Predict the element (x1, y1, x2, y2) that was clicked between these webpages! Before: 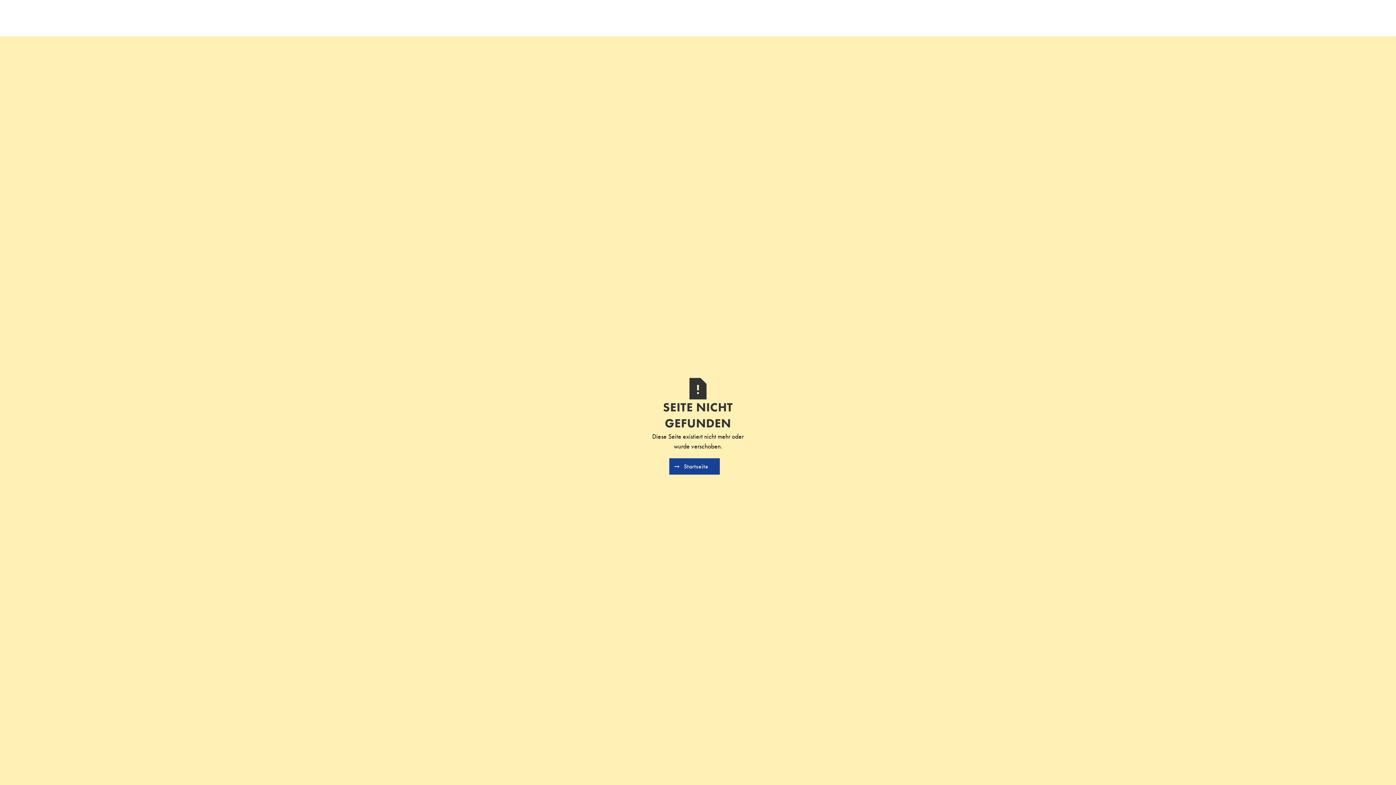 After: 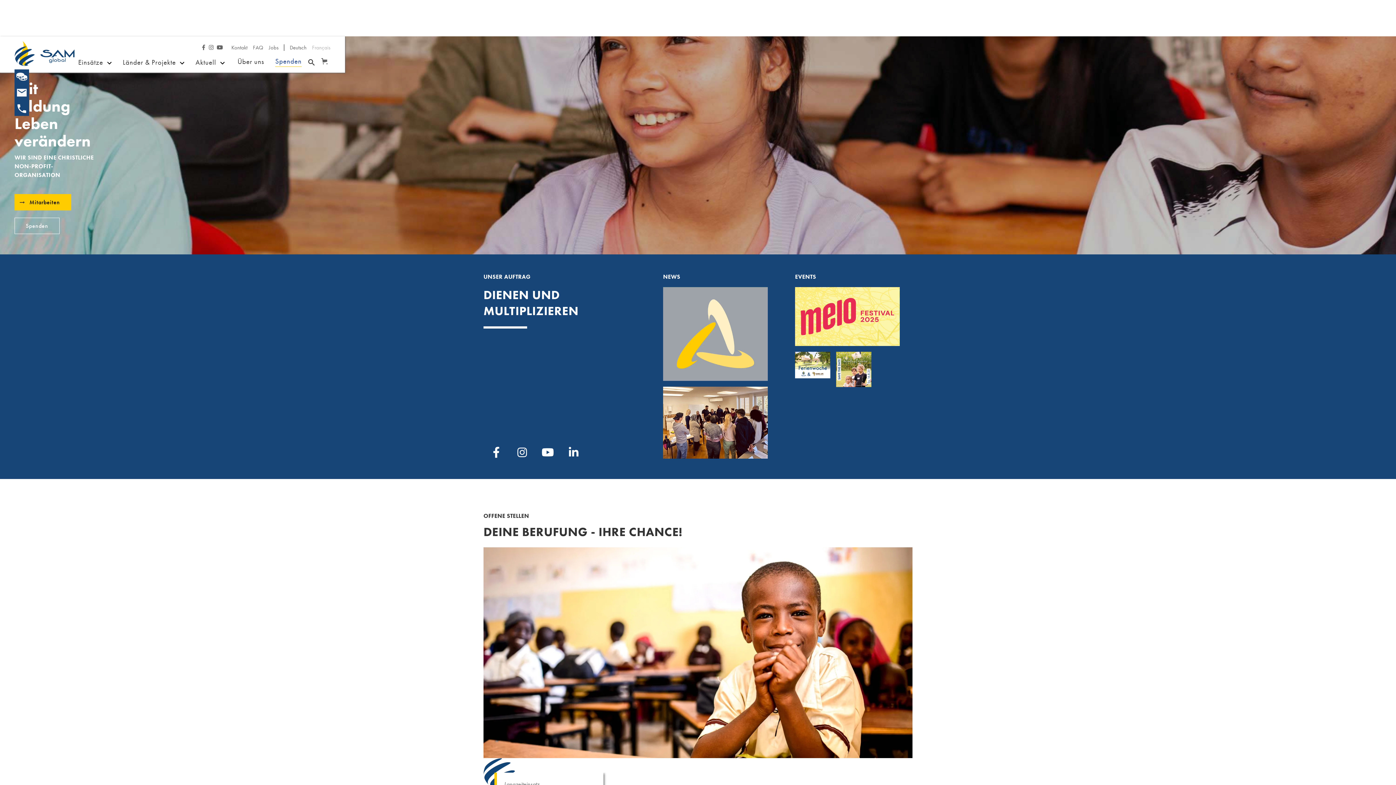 Action: label: Startseite bbox: (669, 458, 719, 474)